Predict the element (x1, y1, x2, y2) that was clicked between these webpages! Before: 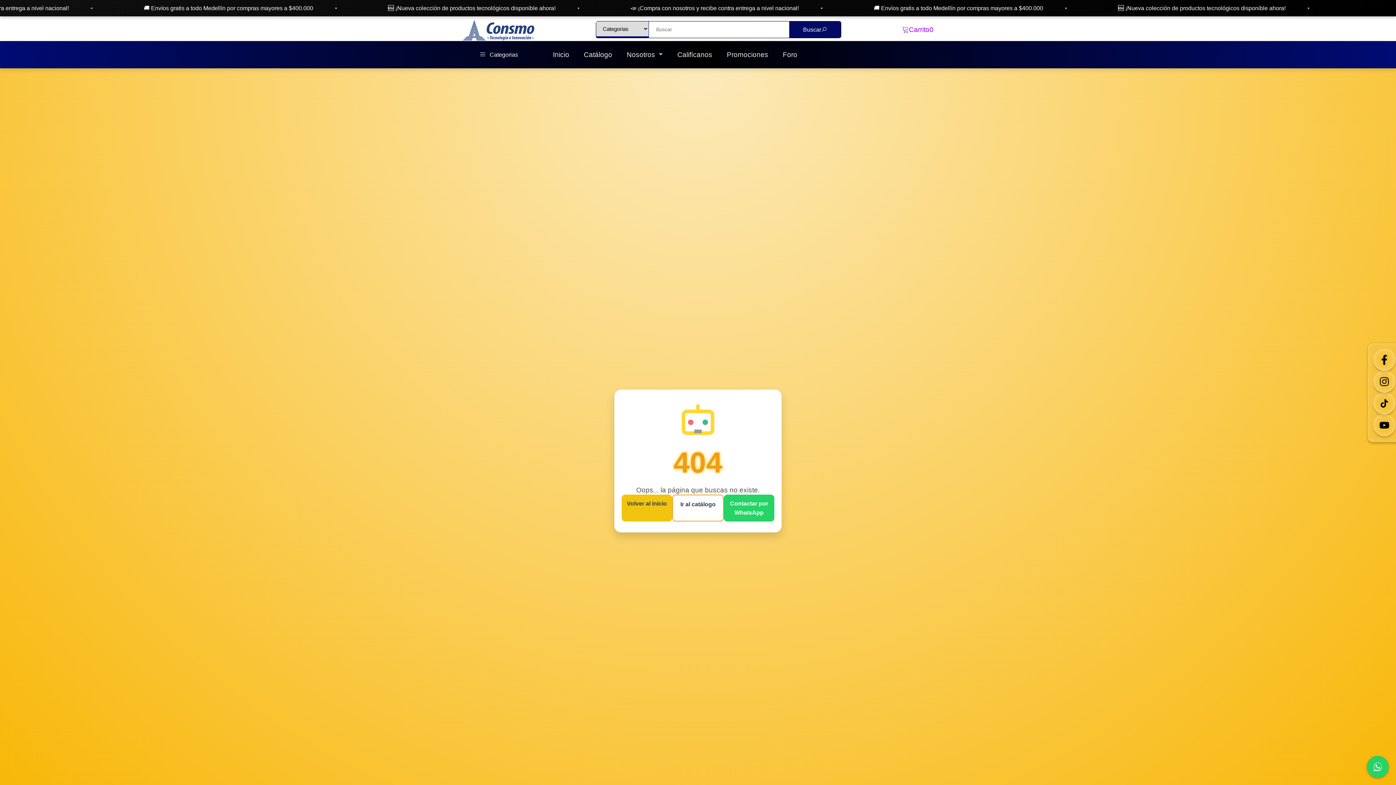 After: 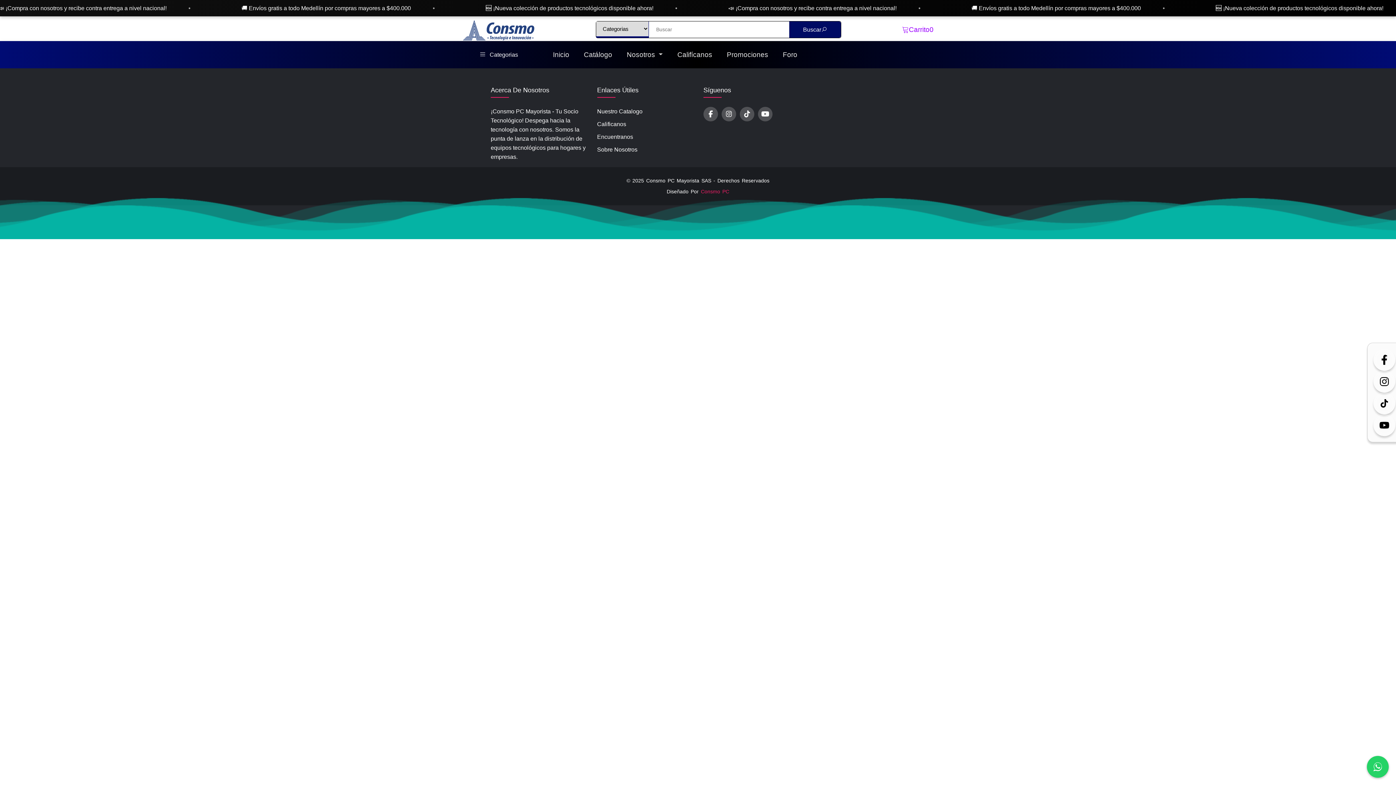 Action: bbox: (621, 494, 672, 521) label: Volver al inicio